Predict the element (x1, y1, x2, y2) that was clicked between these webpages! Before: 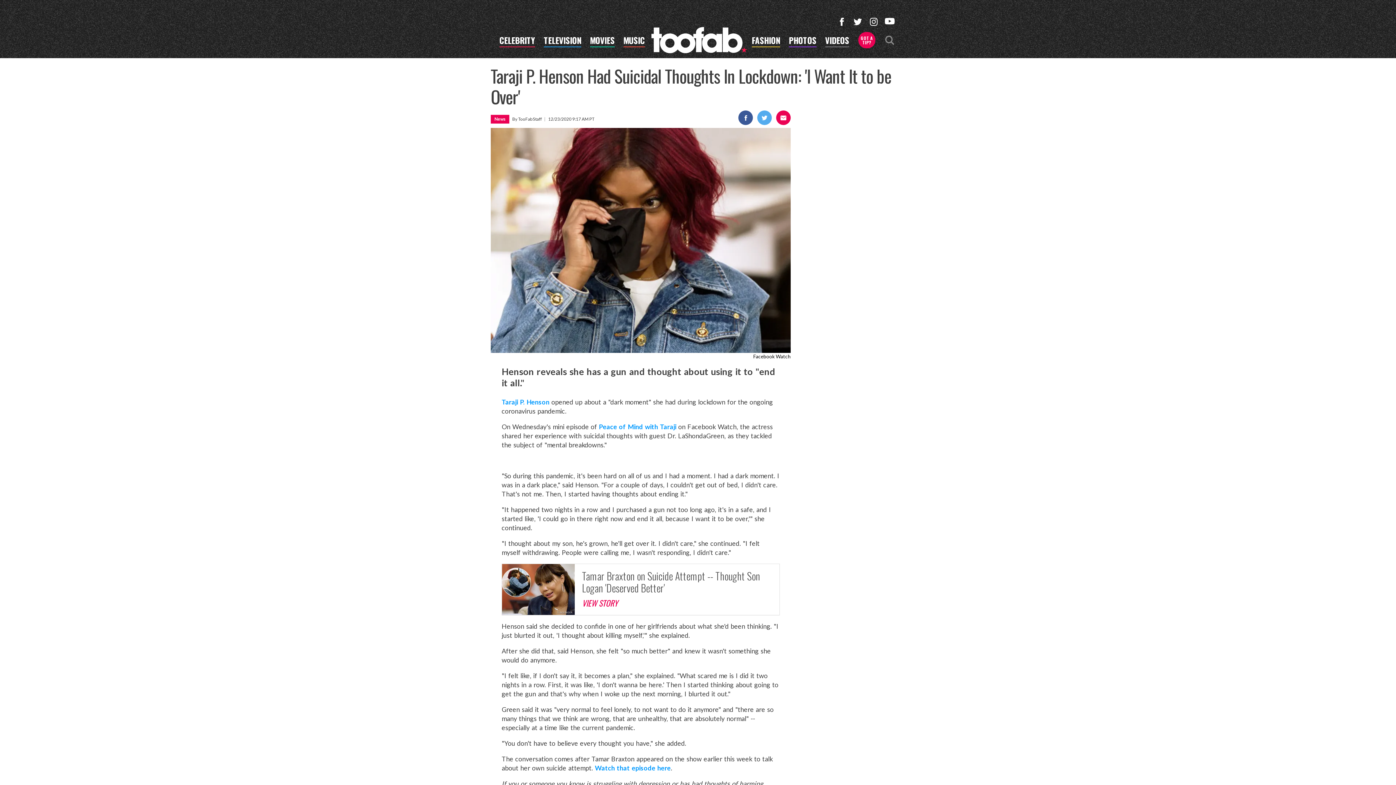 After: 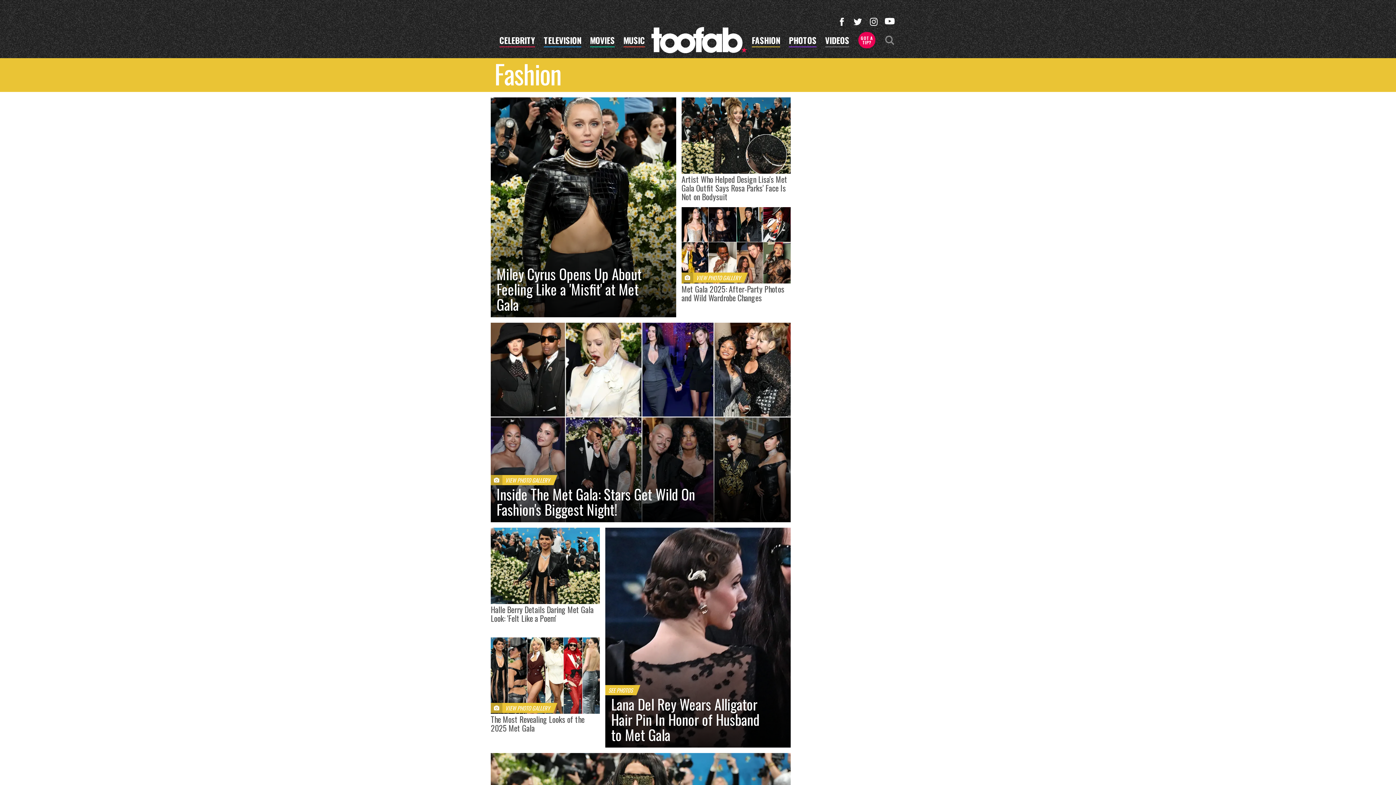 Action: label: FASHION bbox: (751, 36, 780, 47)